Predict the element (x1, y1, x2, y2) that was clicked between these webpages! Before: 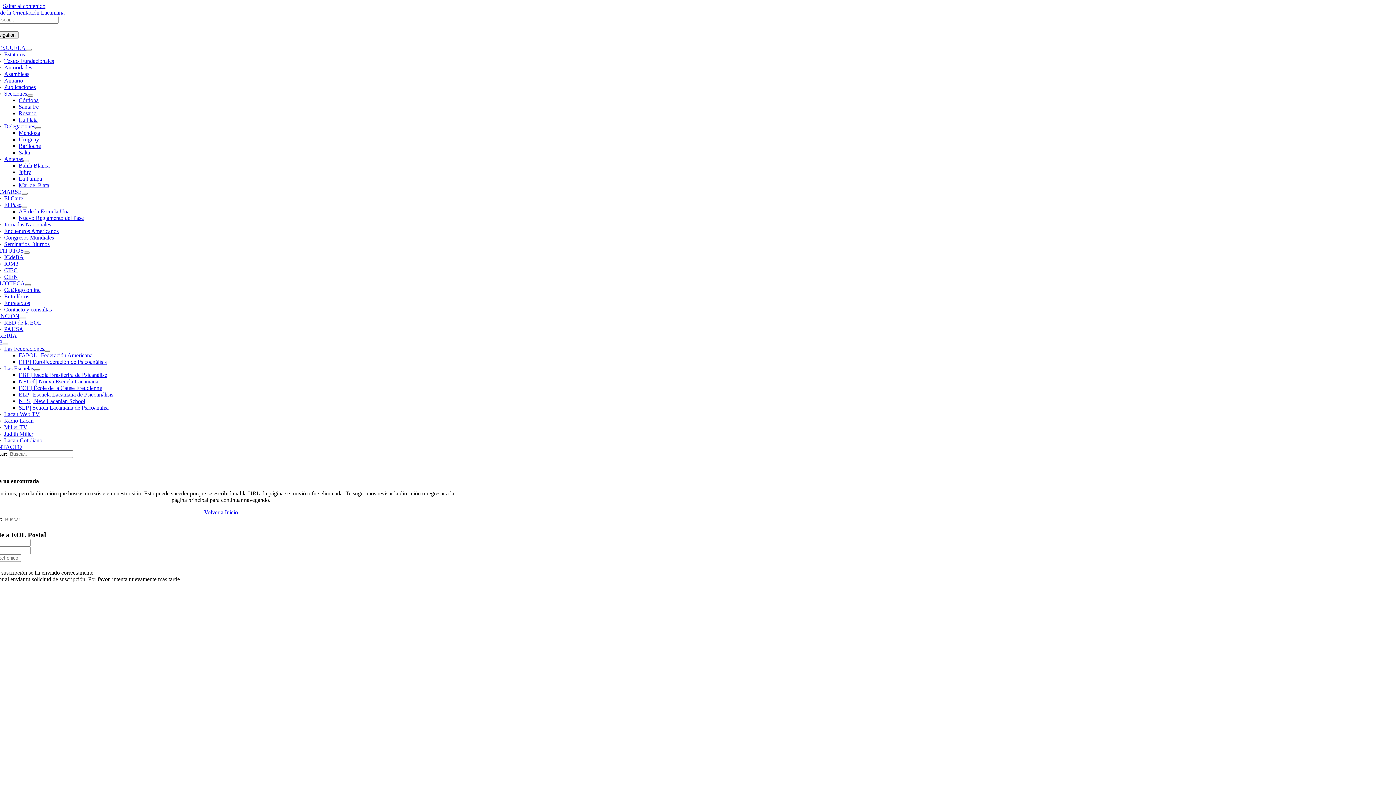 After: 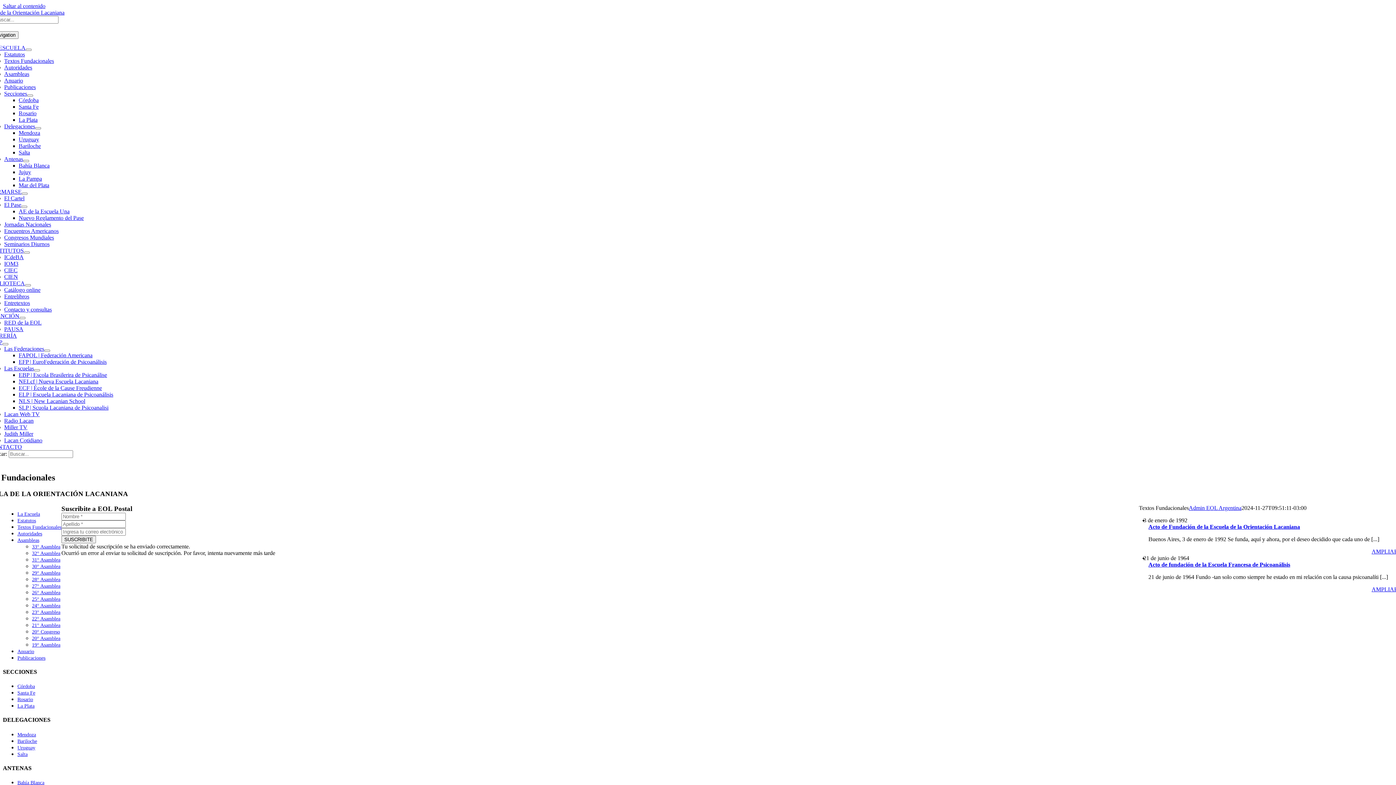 Action: bbox: (4, 57, 54, 64) label: Textos Fundacionales